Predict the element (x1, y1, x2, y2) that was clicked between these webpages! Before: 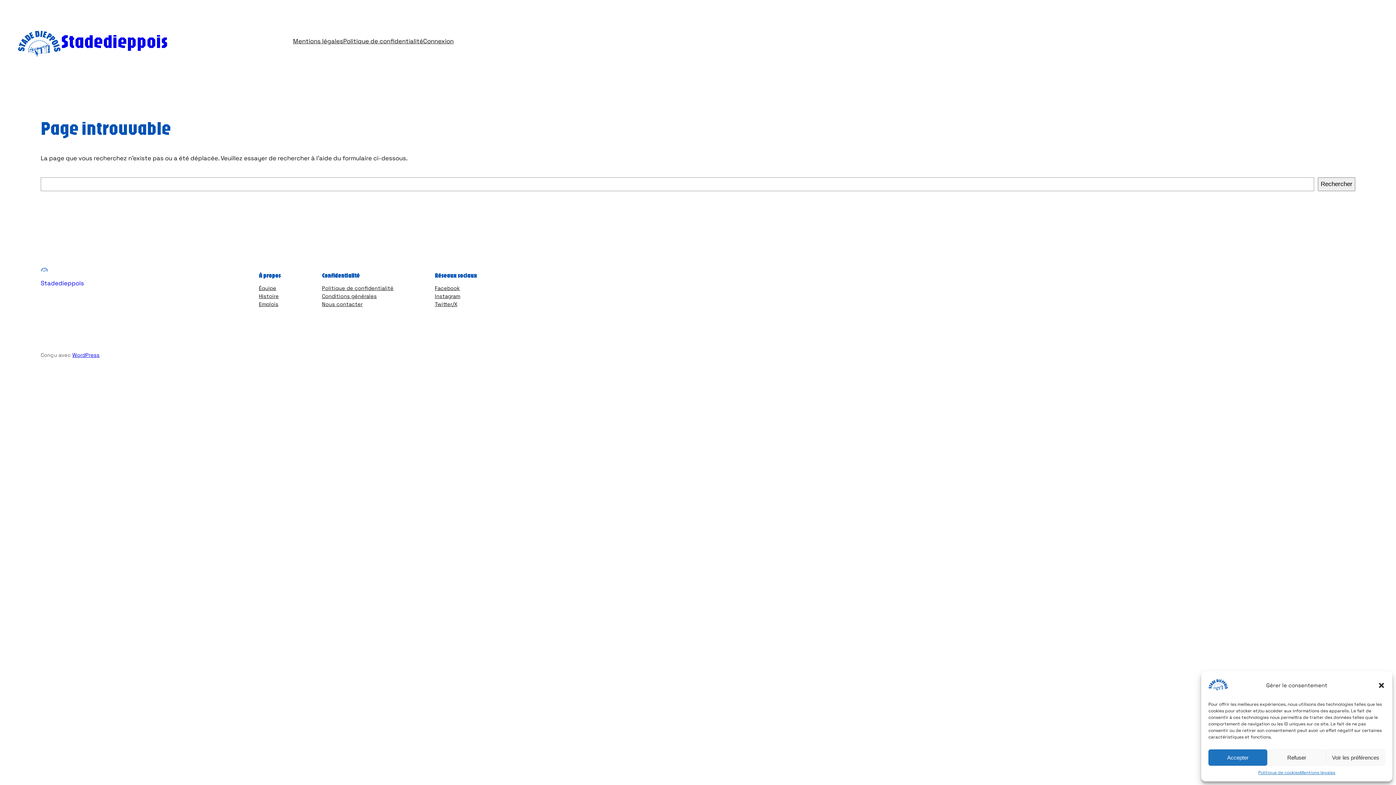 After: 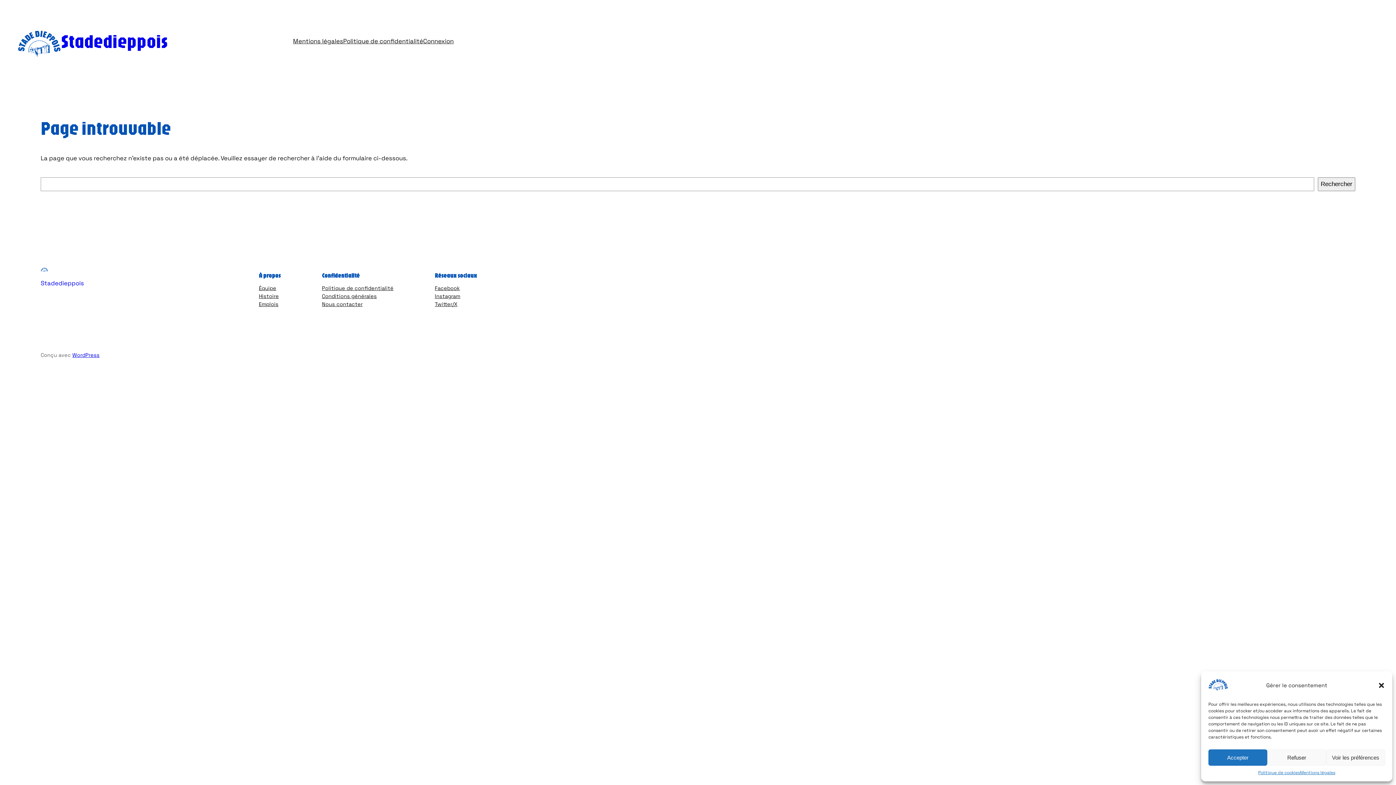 Action: bbox: (423, 36, 453, 45) label: Connexion